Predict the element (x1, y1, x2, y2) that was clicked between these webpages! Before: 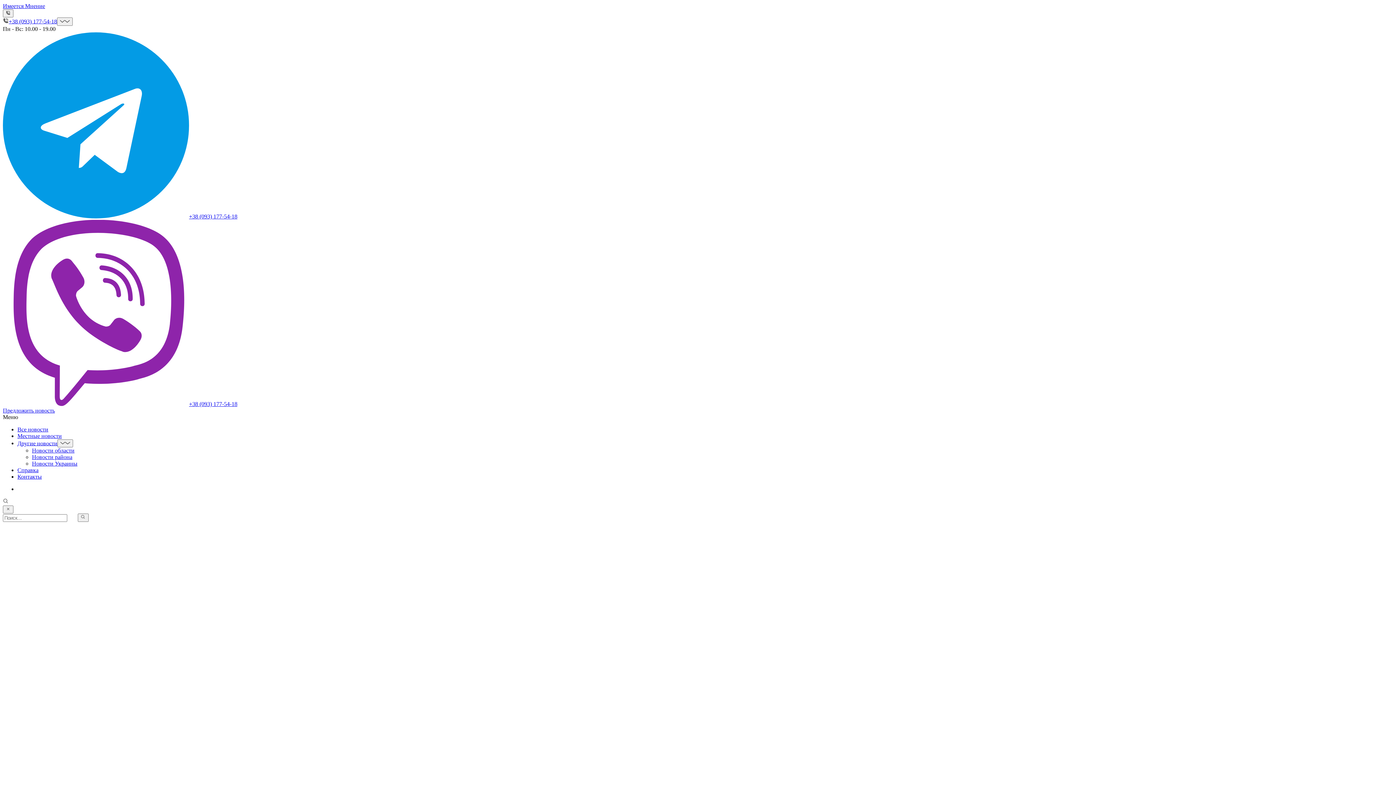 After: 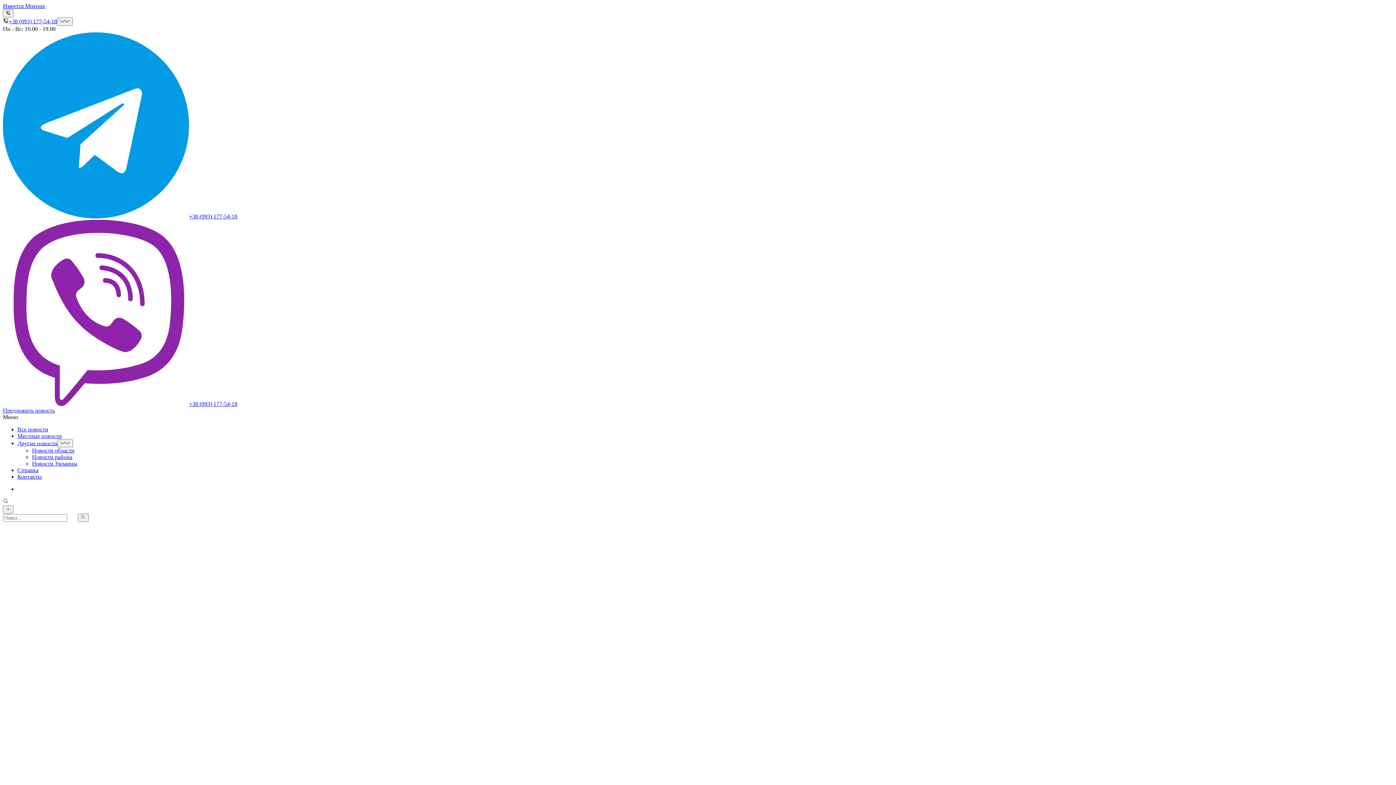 Action: bbox: (2, 407, 54, 413) label: Предложить новость